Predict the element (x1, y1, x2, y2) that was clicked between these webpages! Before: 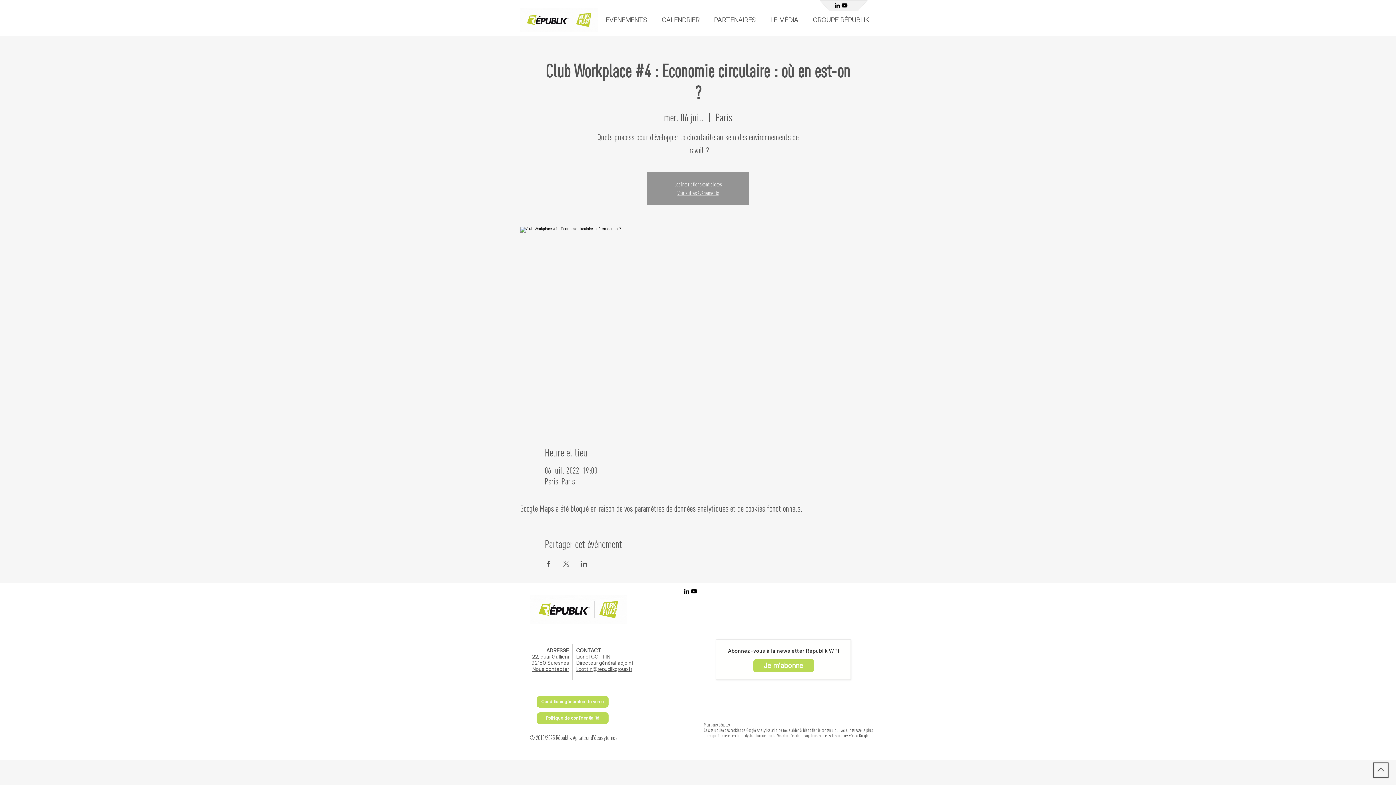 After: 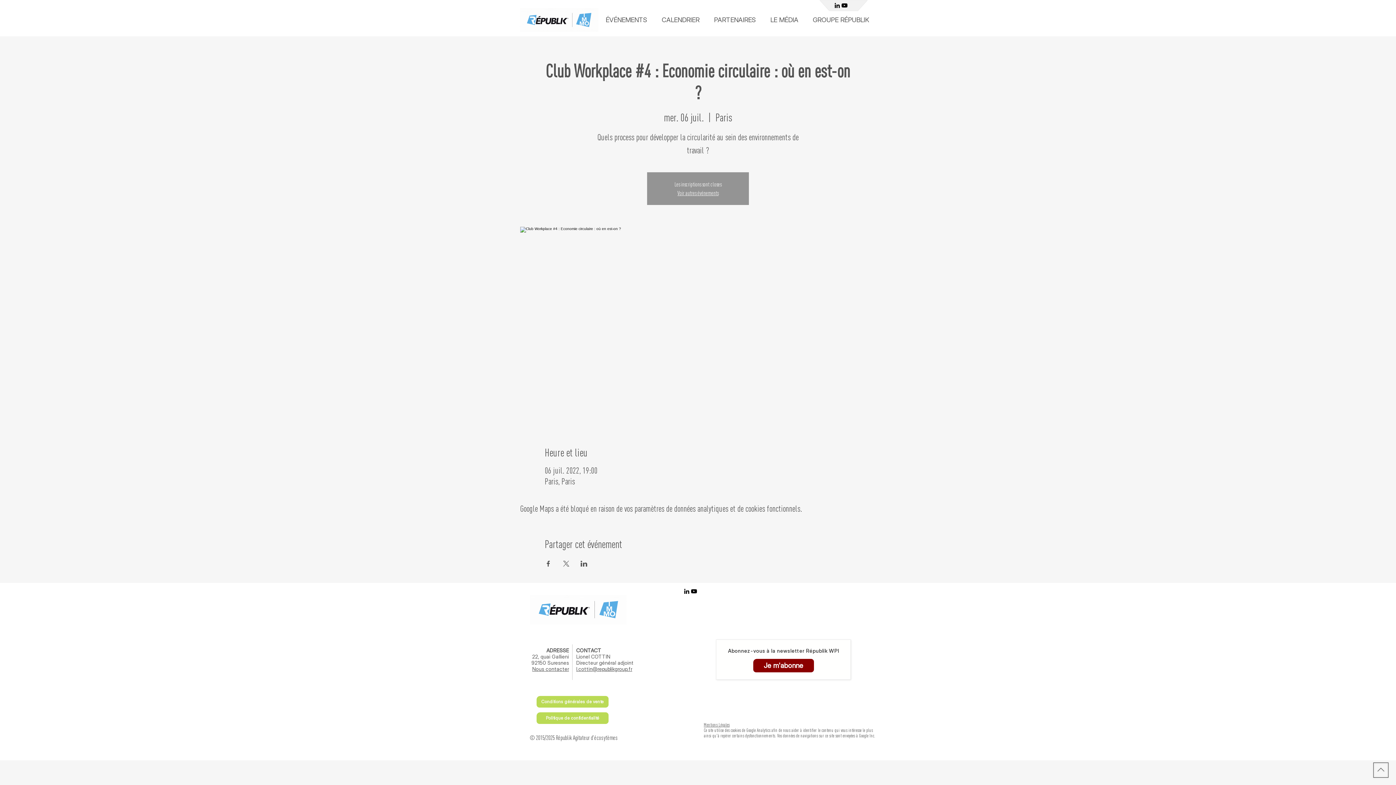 Action: label: Je m'abonne bbox: (753, 659, 814, 672)